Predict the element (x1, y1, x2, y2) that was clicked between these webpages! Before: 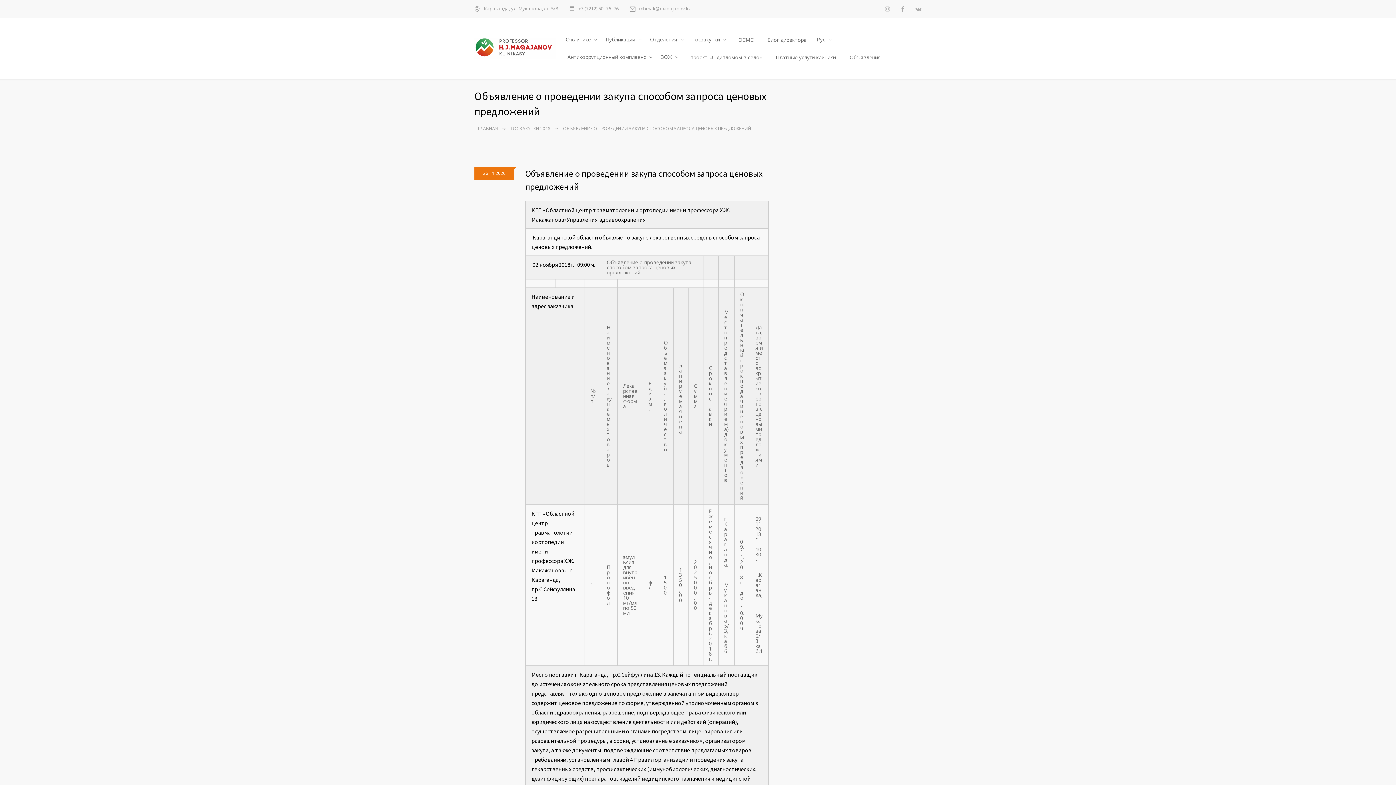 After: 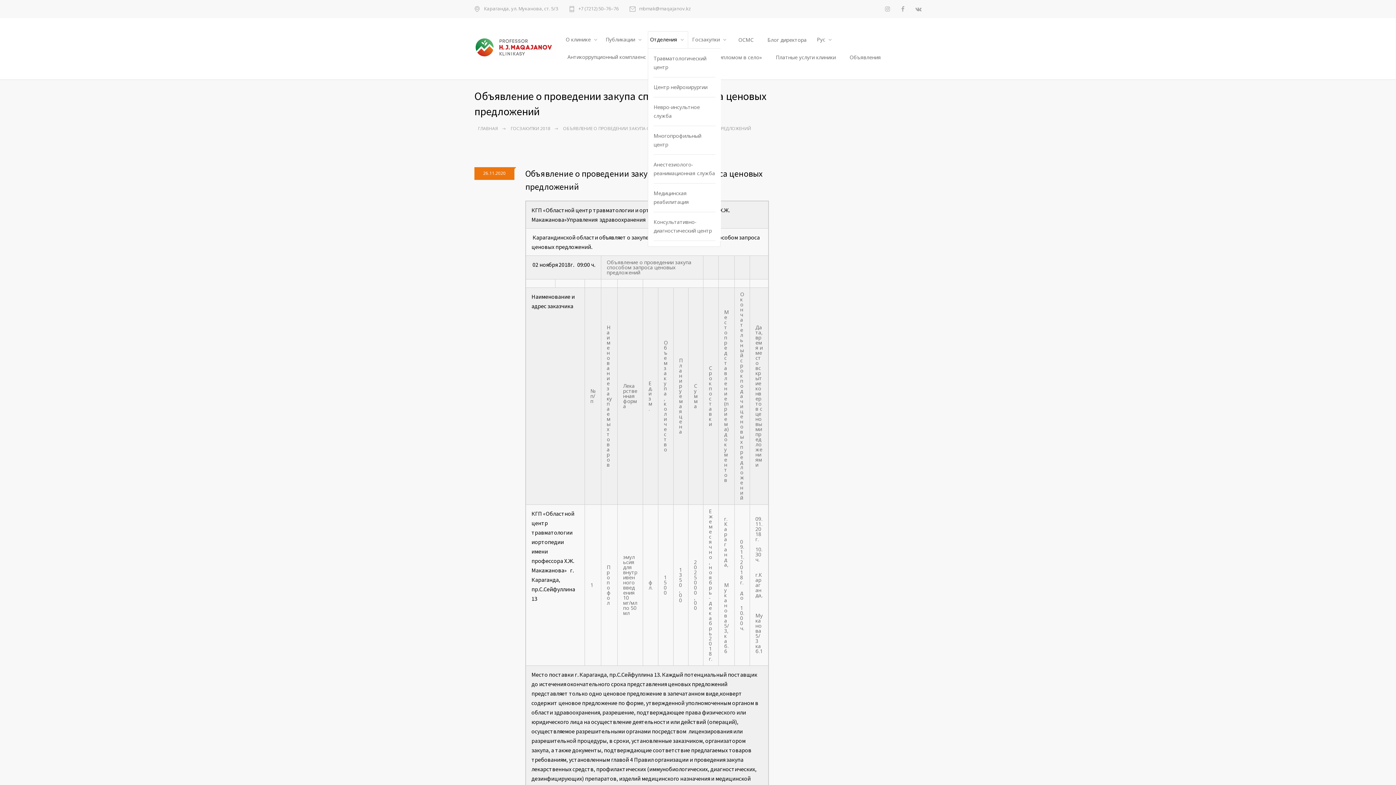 Action: label: Отделения bbox: (648, 31, 688, 48)